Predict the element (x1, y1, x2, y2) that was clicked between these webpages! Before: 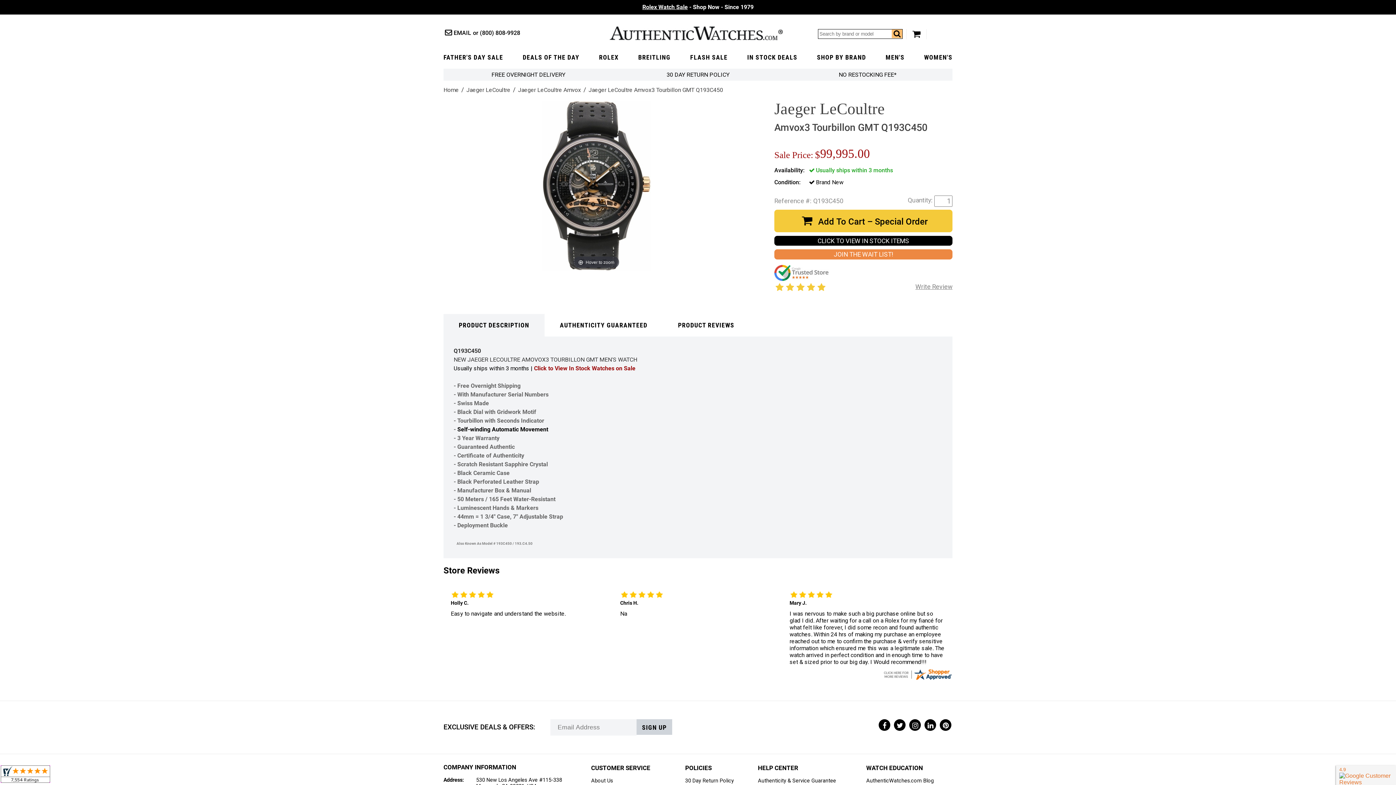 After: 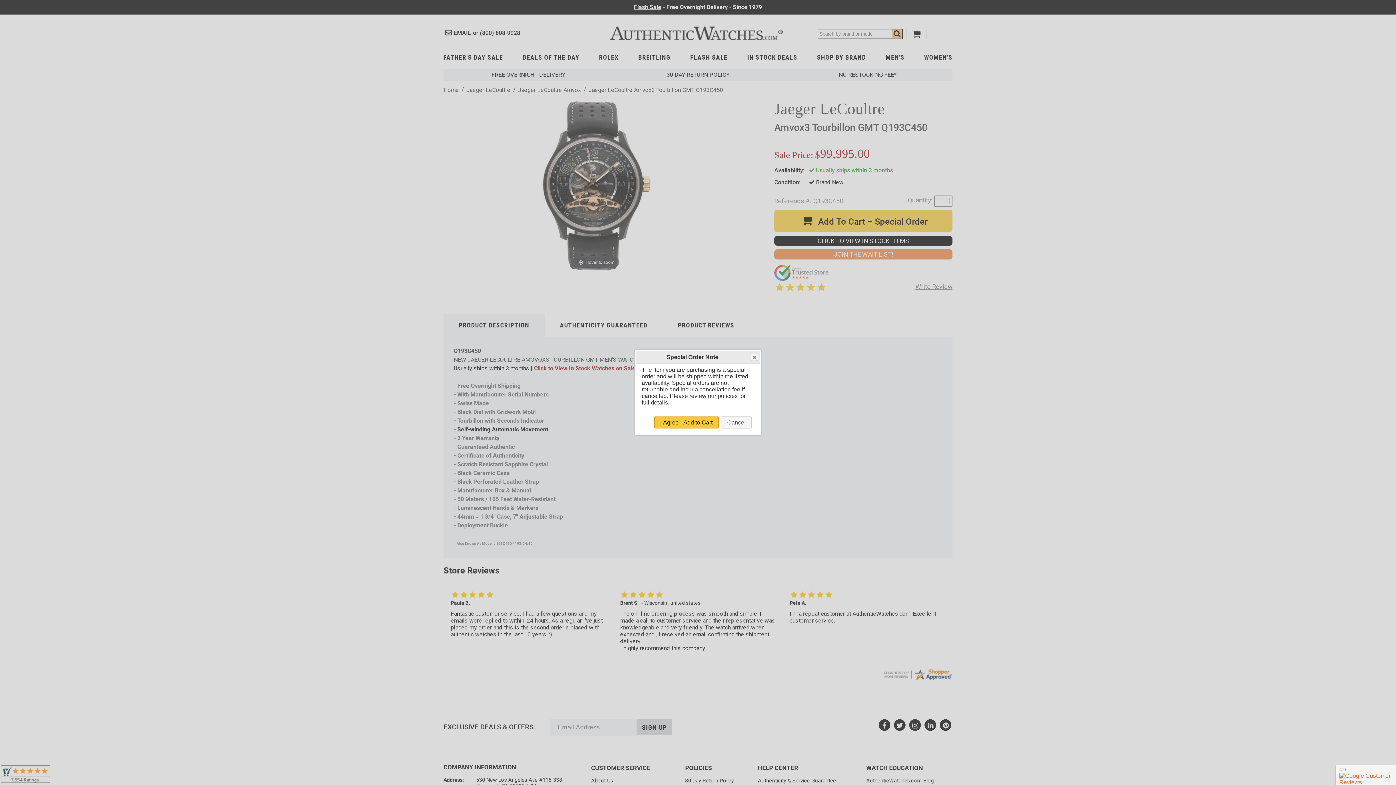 Action: label: Add To Cart – Special Order bbox: (774, 209, 952, 232)